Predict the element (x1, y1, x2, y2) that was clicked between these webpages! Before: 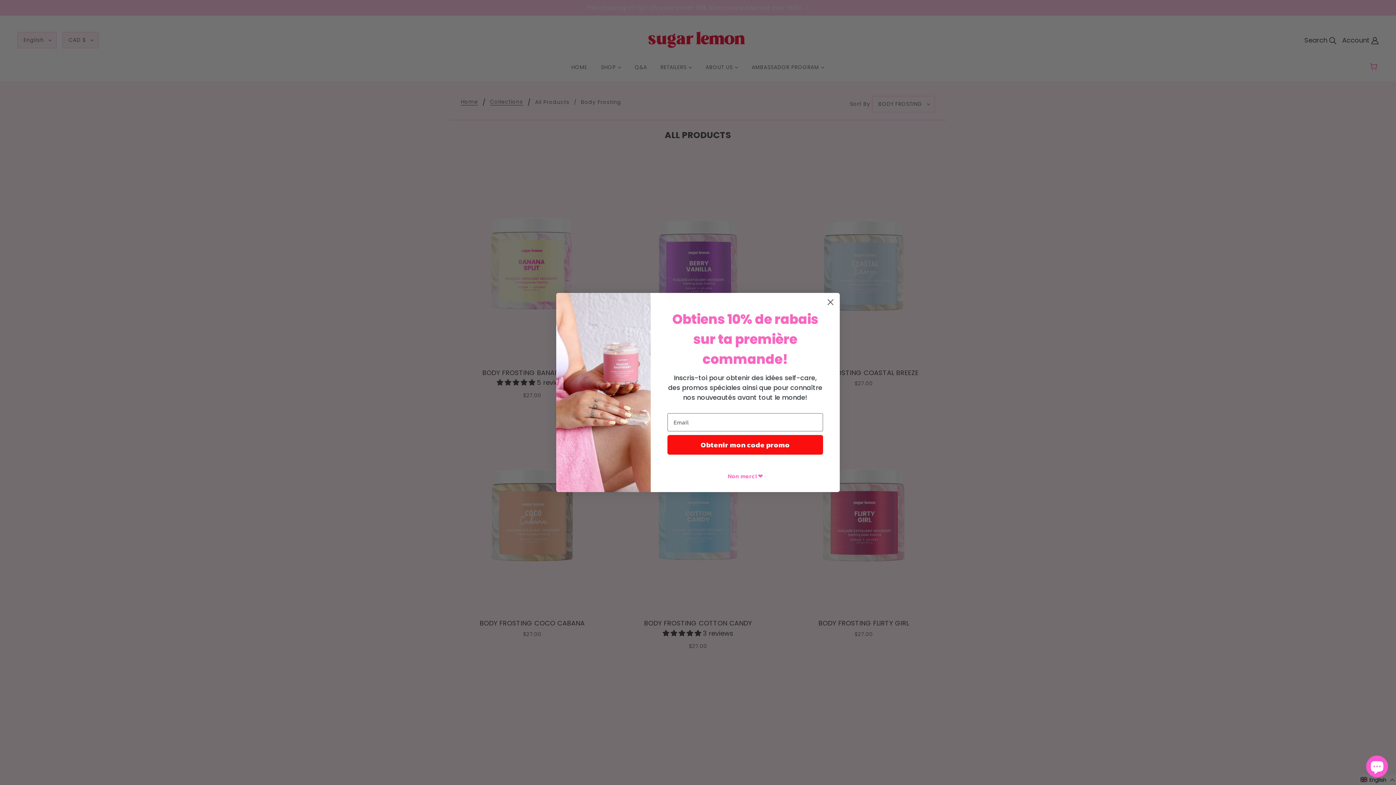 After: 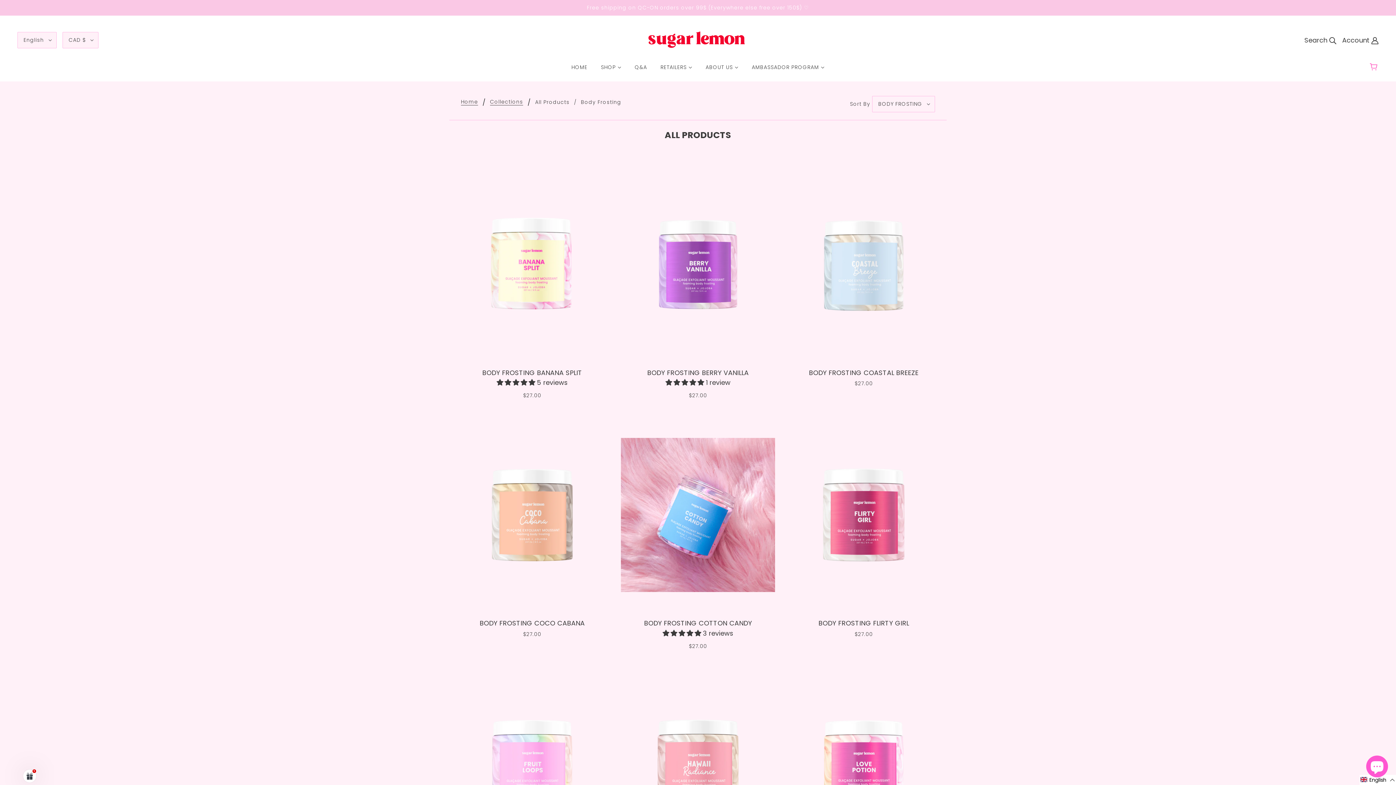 Action: label: Non merci ❤ bbox: (667, 469, 823, 483)